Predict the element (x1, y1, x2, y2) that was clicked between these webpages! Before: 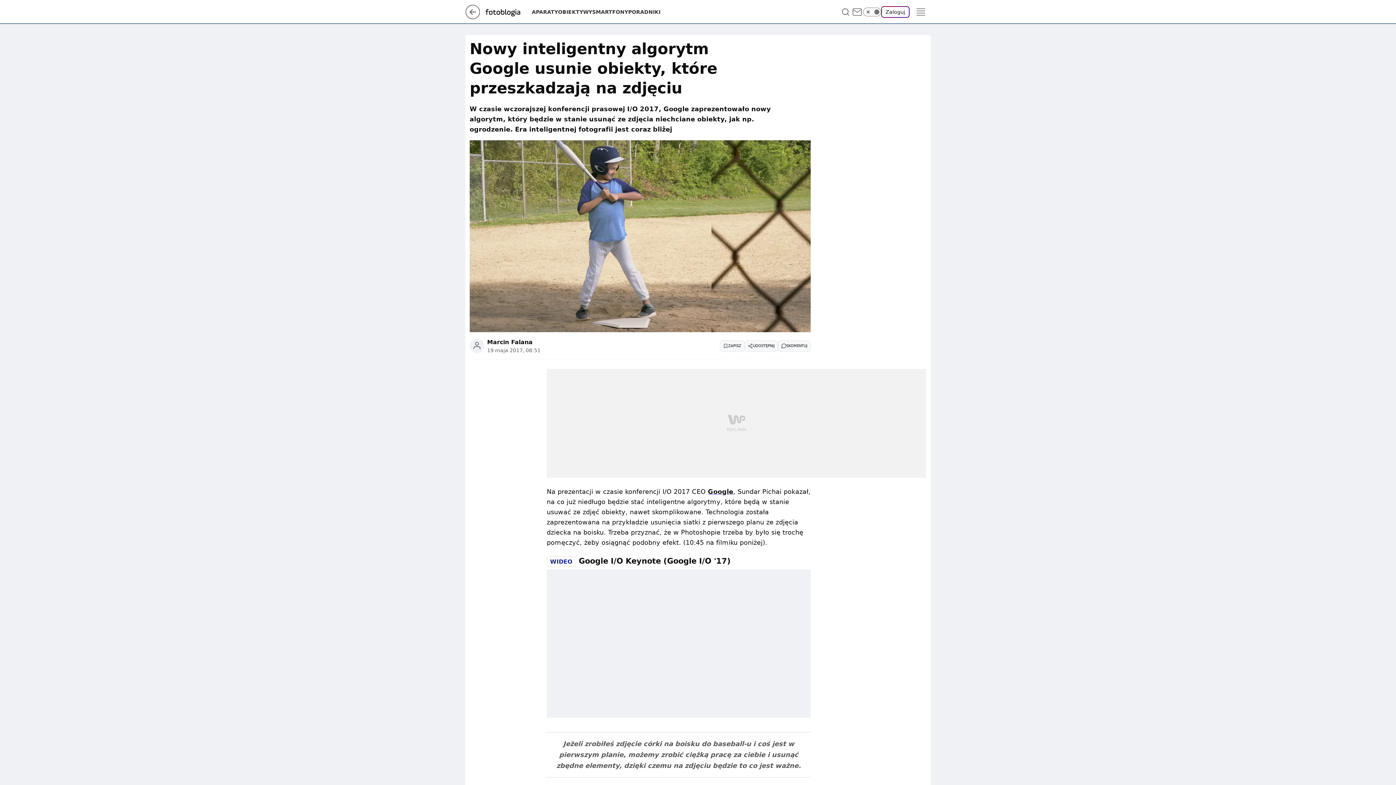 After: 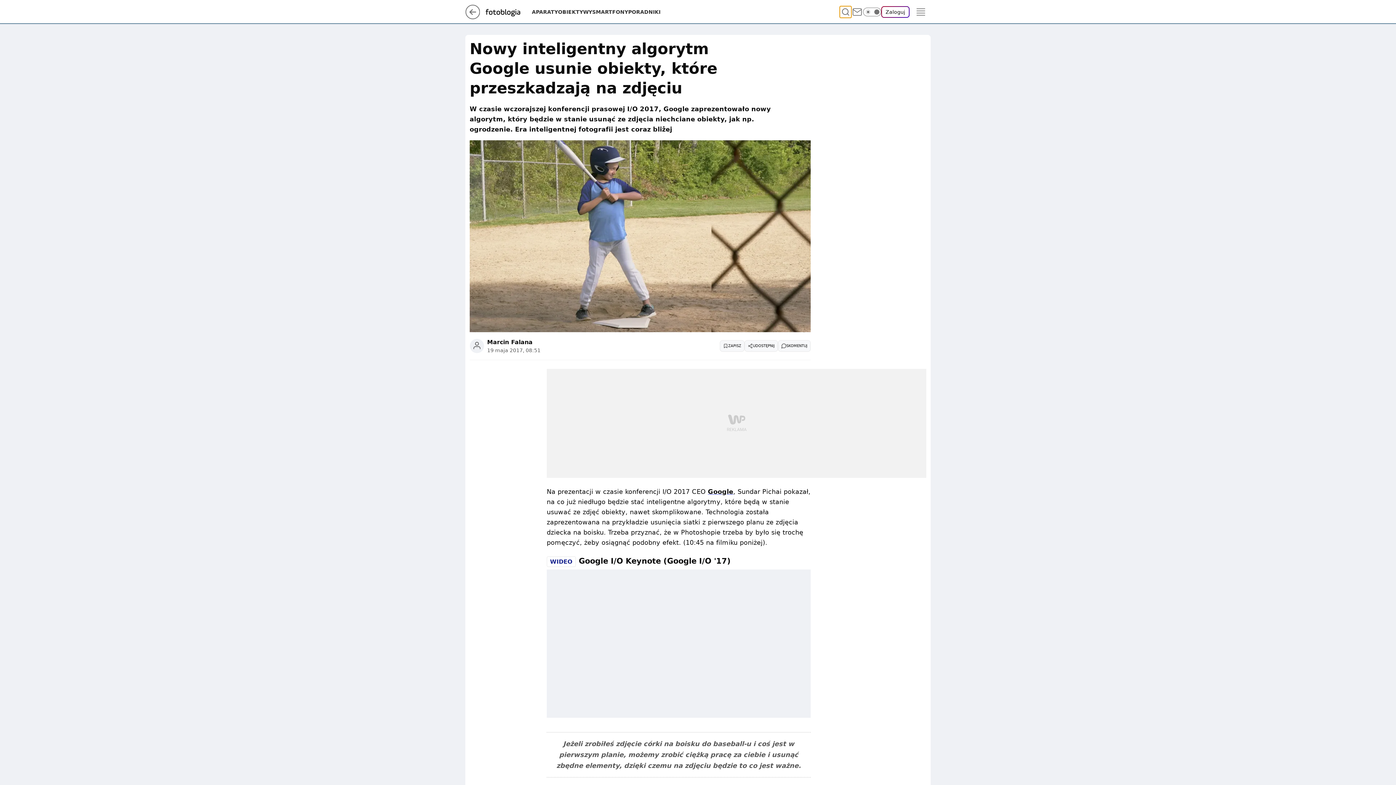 Action: label: Szukaj bbox: (840, 6, 851, 17)